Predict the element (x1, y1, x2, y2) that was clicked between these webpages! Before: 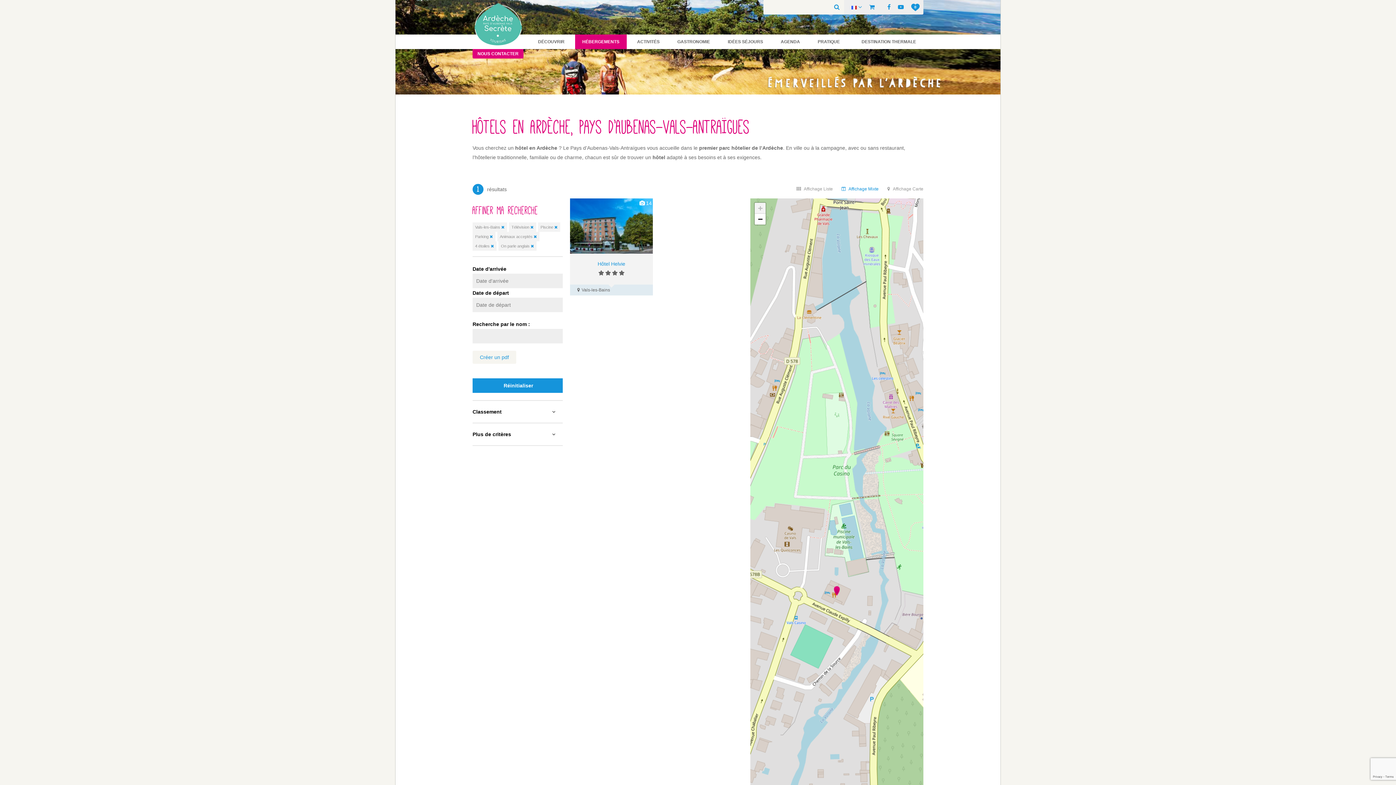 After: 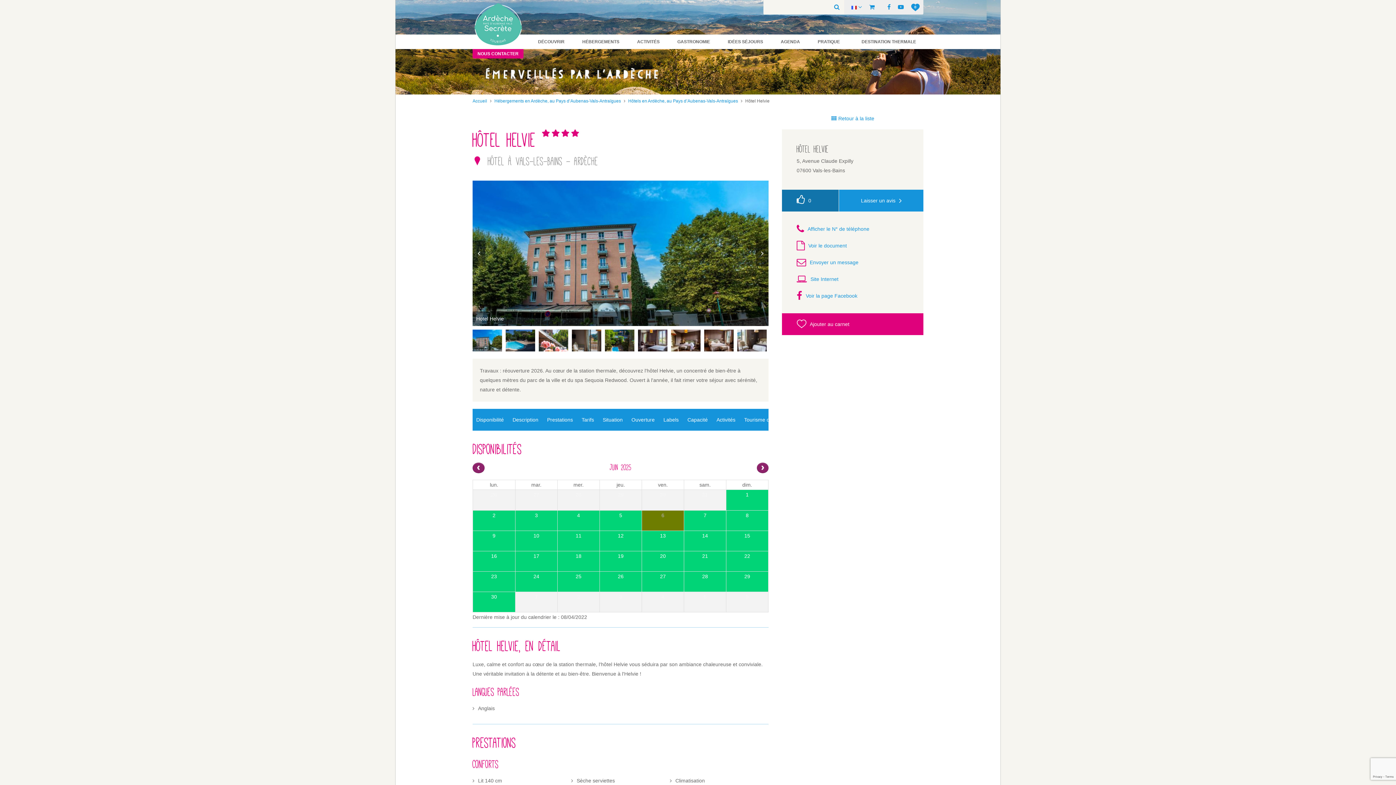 Action: bbox: (597, 261, 625, 266) label: Hôtel Helvie